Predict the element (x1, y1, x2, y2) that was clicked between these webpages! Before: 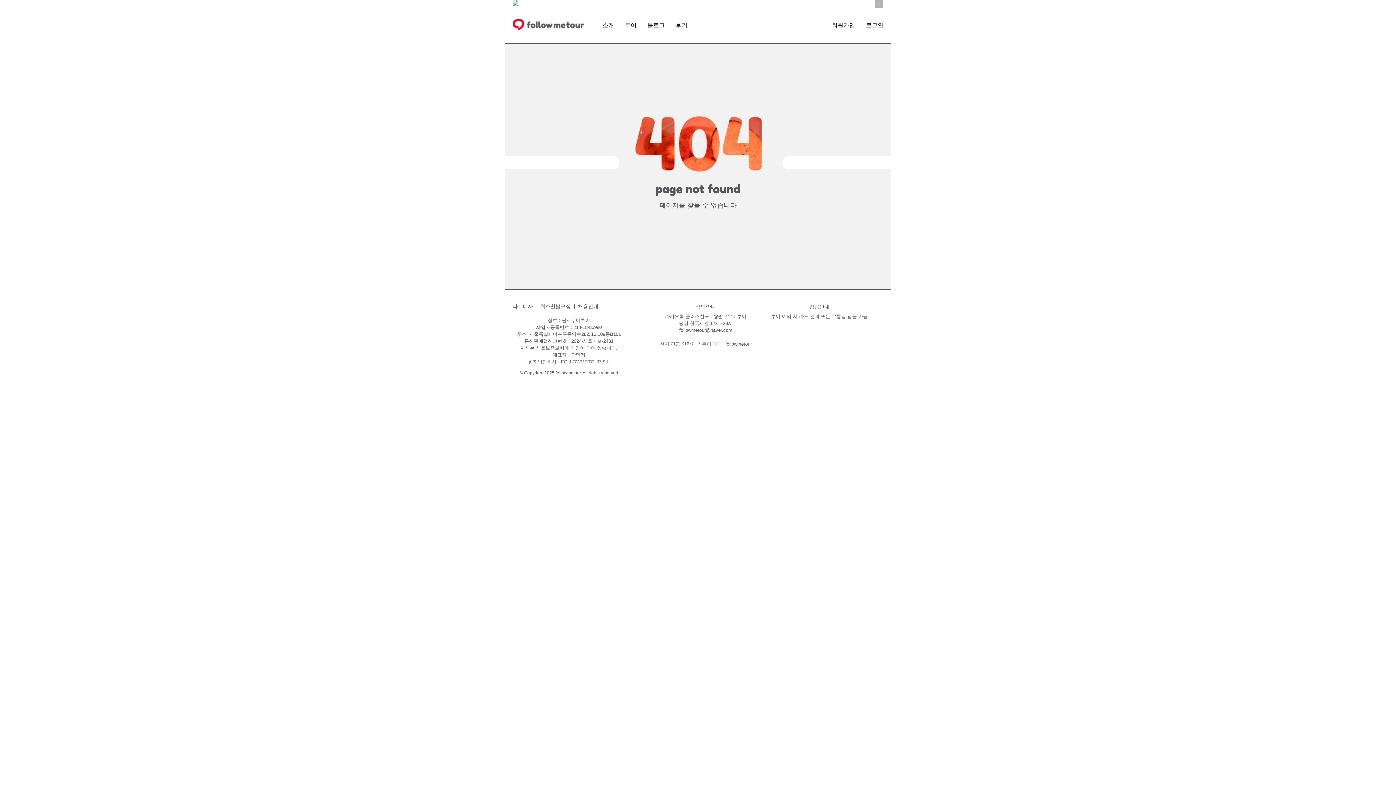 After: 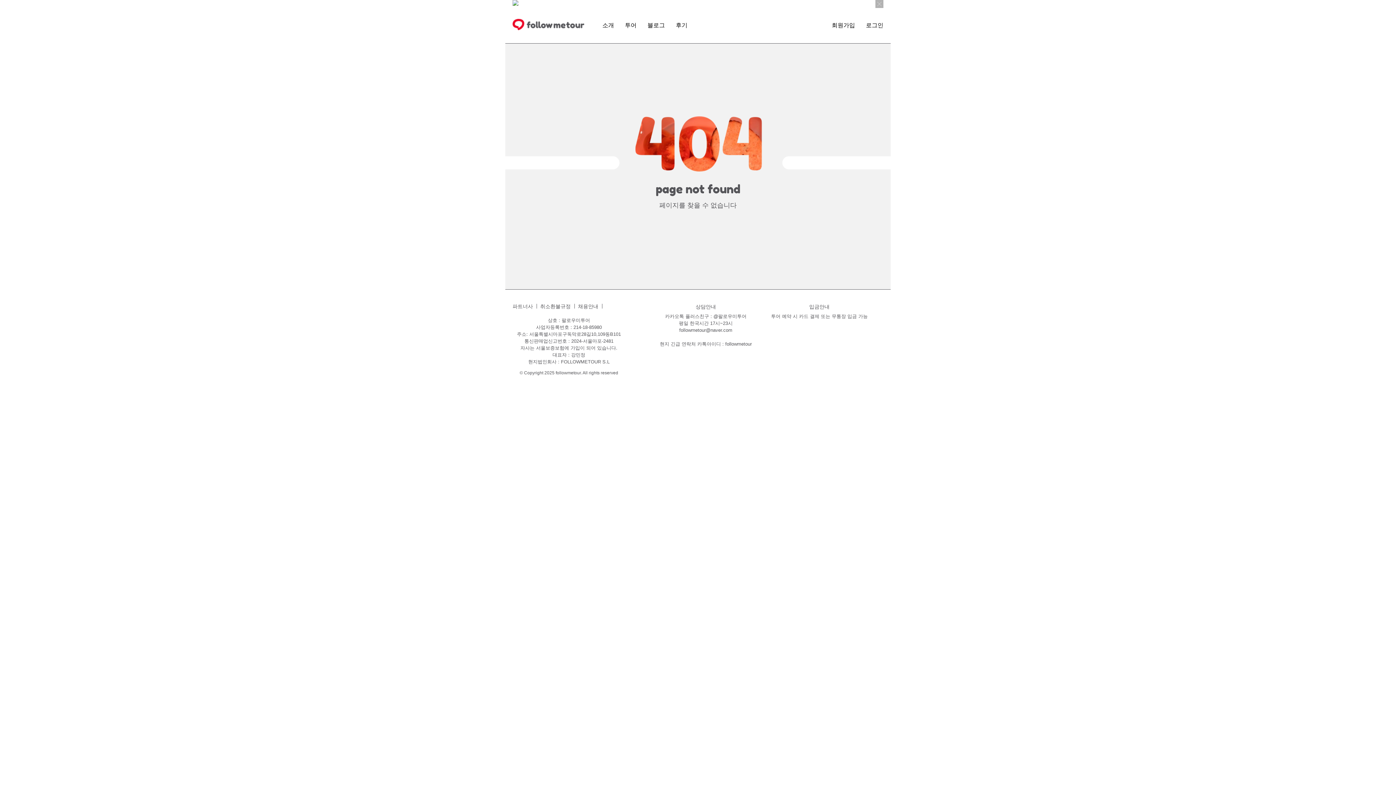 Action: bbox: (608, 303, 614, 309) label: 인스타그램